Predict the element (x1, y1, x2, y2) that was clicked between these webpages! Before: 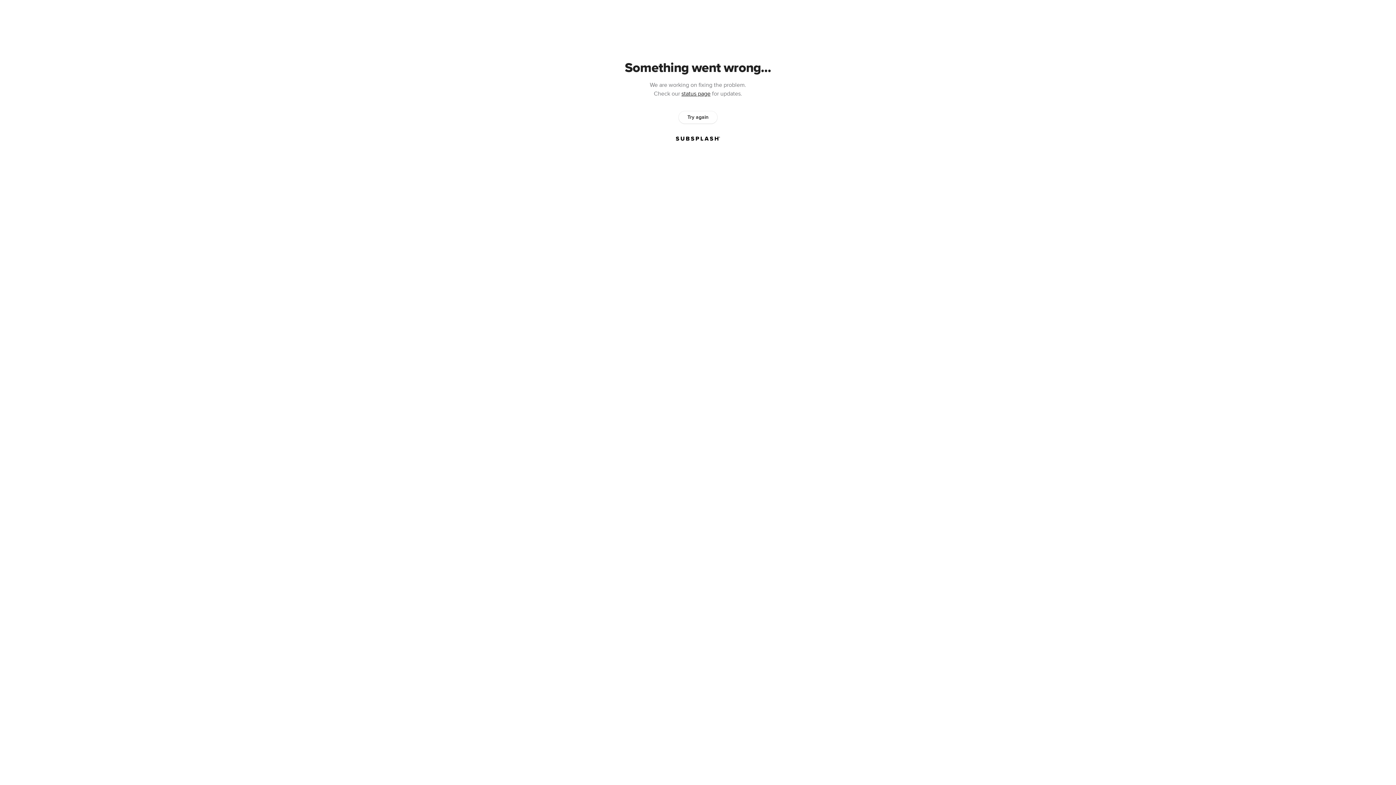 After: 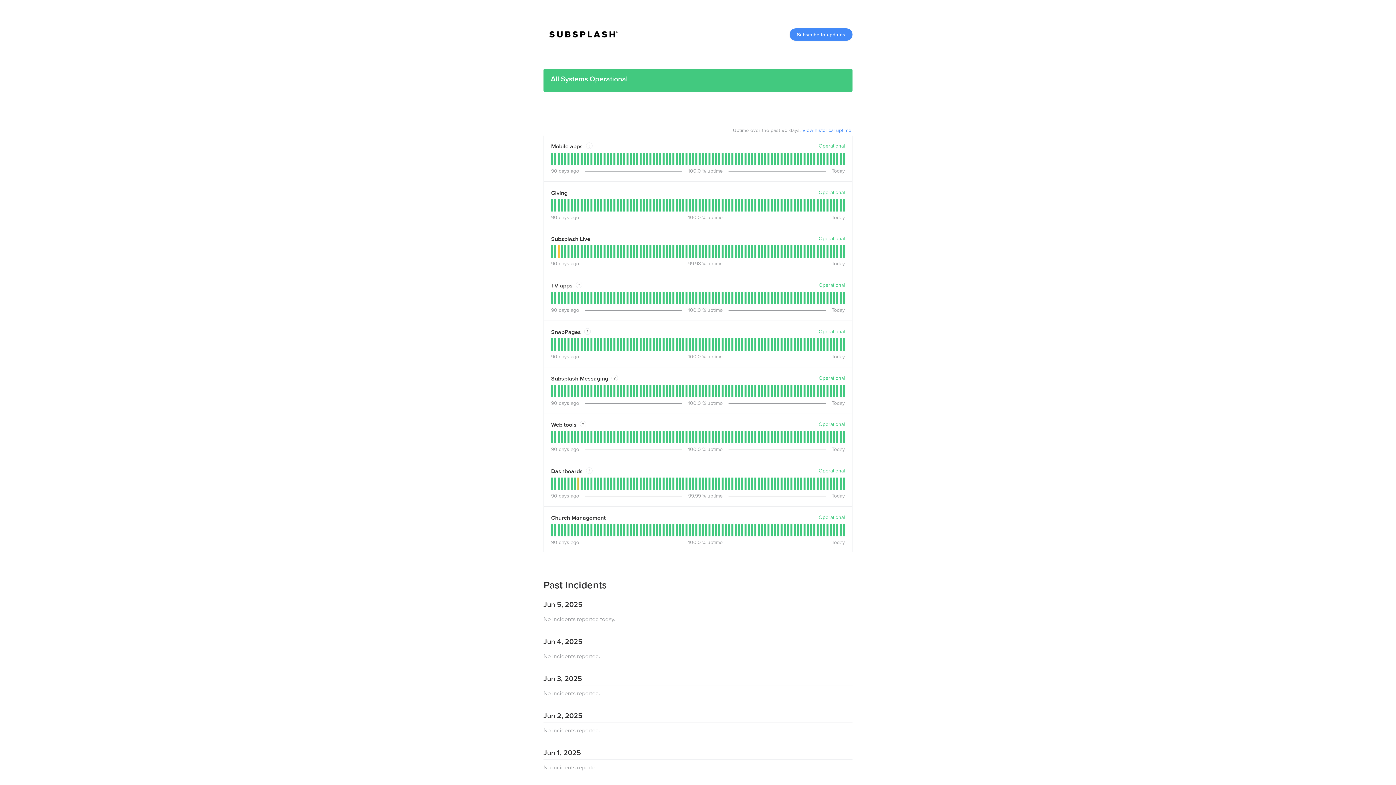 Action: label: status page bbox: (681, 90, 710, 97)